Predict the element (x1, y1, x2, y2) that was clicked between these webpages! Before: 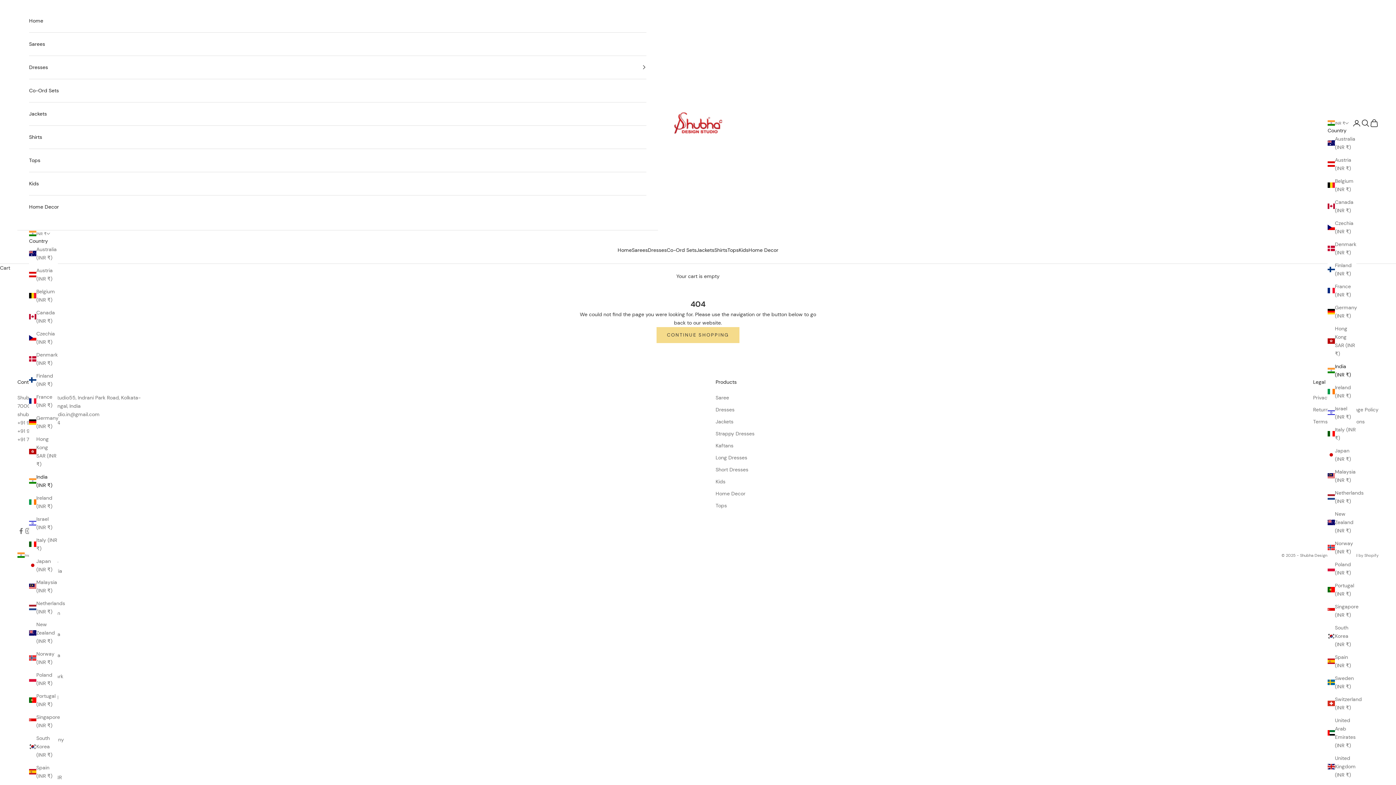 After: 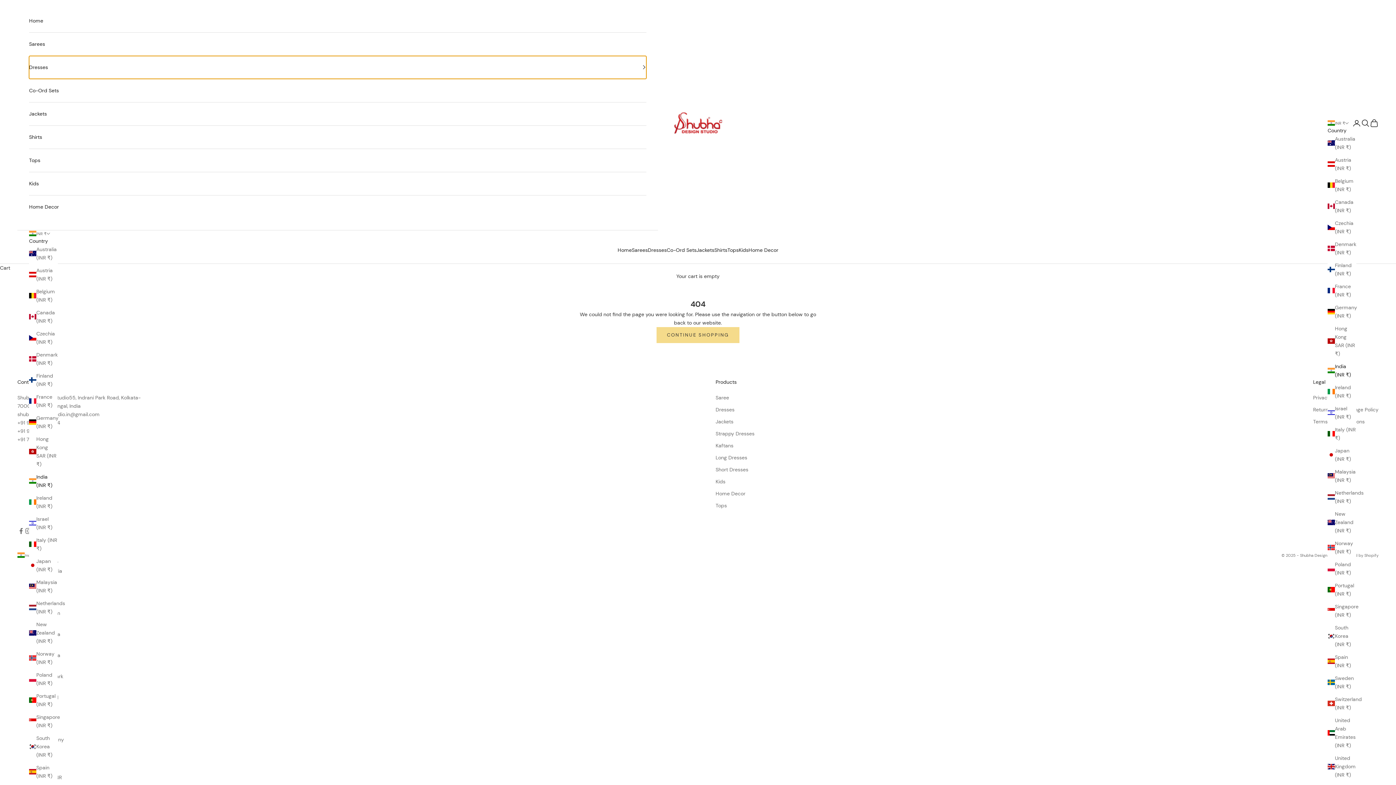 Action: bbox: (29, 55, 646, 78) label: Dresses